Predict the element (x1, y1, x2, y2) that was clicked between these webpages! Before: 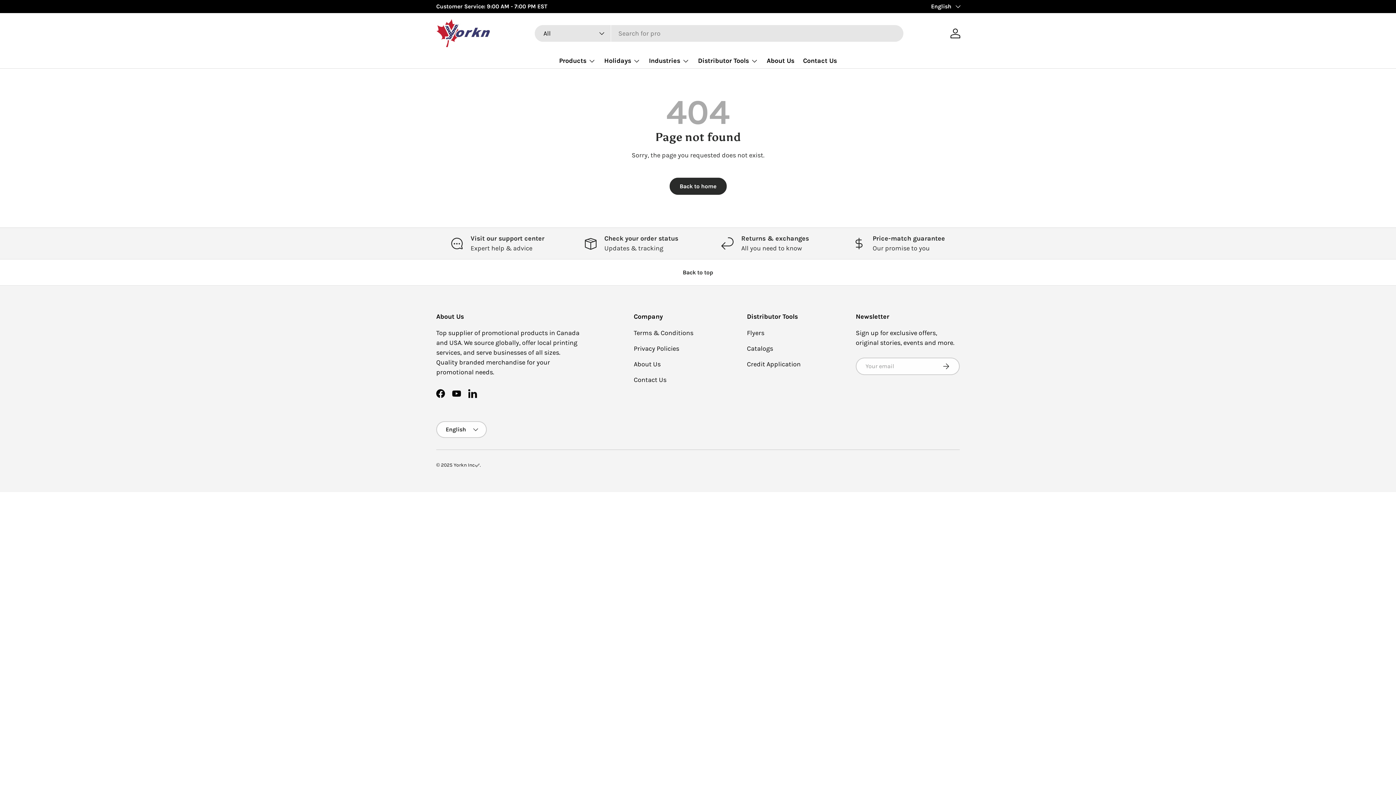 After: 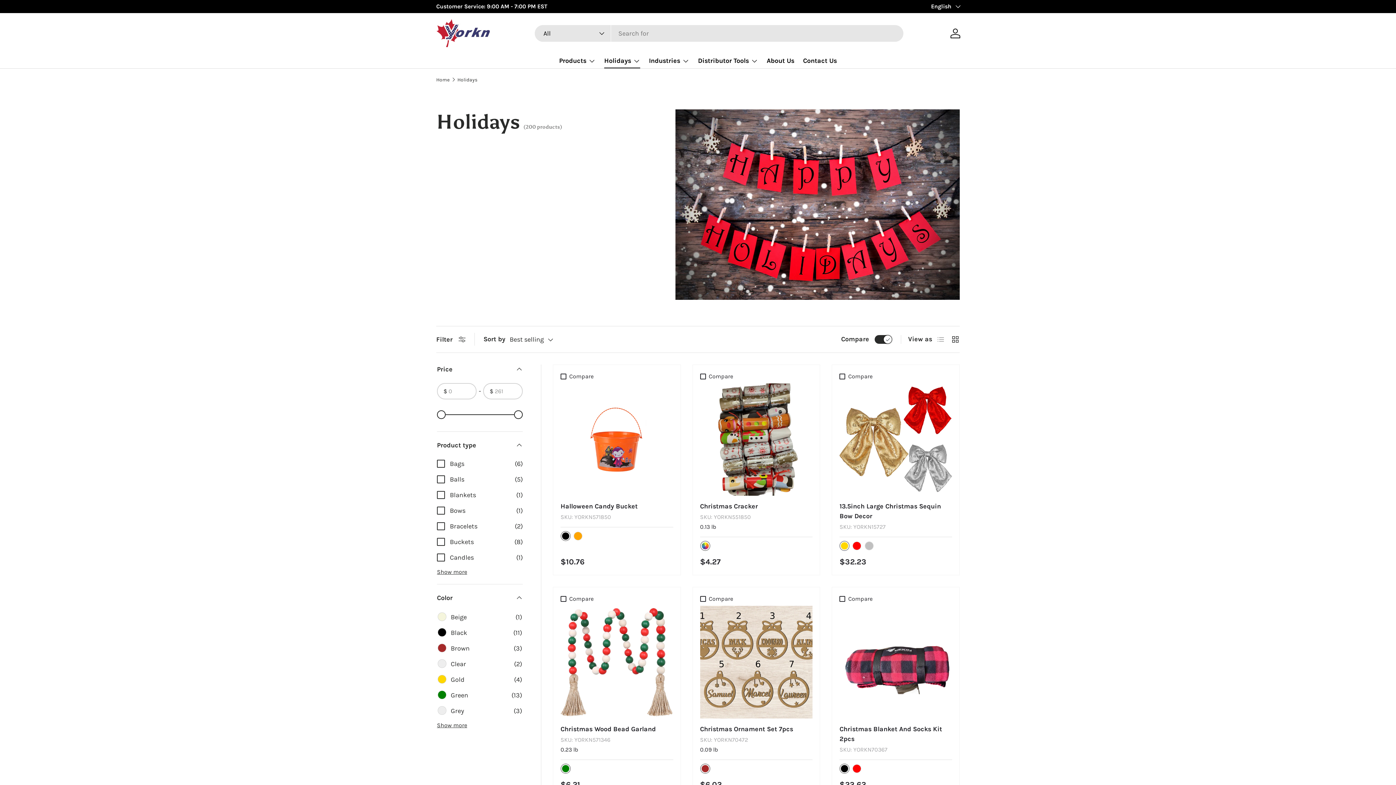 Action: label: Holidays bbox: (604, 53, 640, 68)